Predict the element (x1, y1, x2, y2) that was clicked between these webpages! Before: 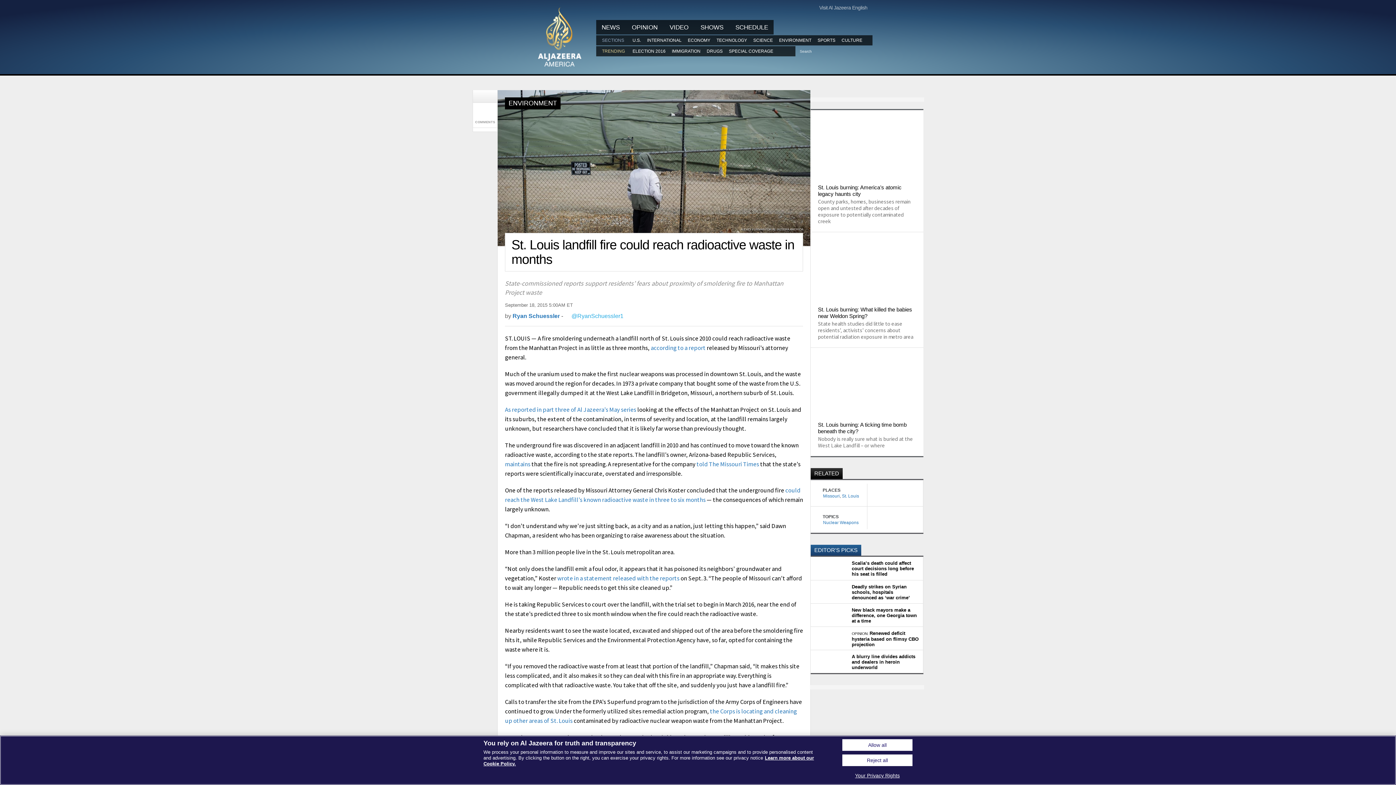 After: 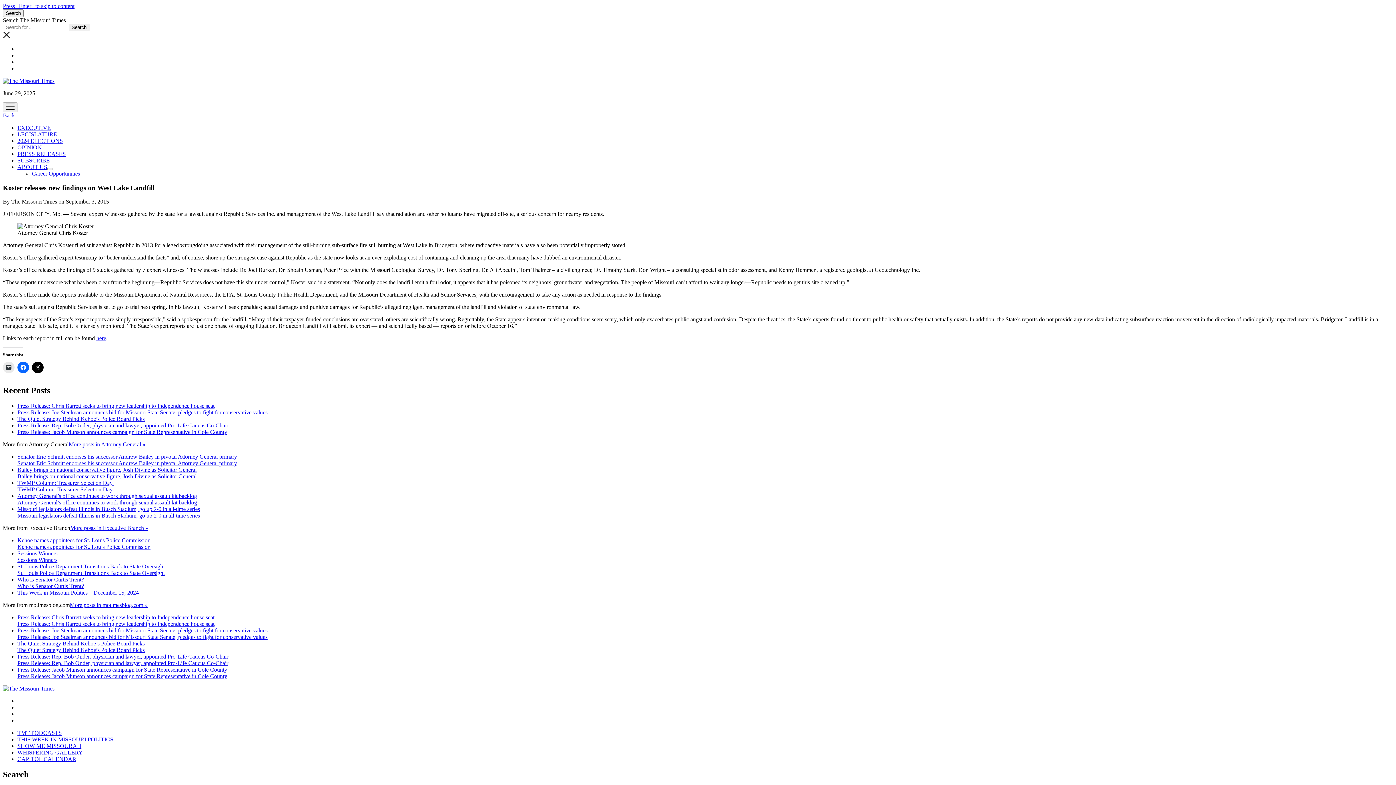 Action: bbox: (696, 460, 759, 468) label: told The Missouri Times